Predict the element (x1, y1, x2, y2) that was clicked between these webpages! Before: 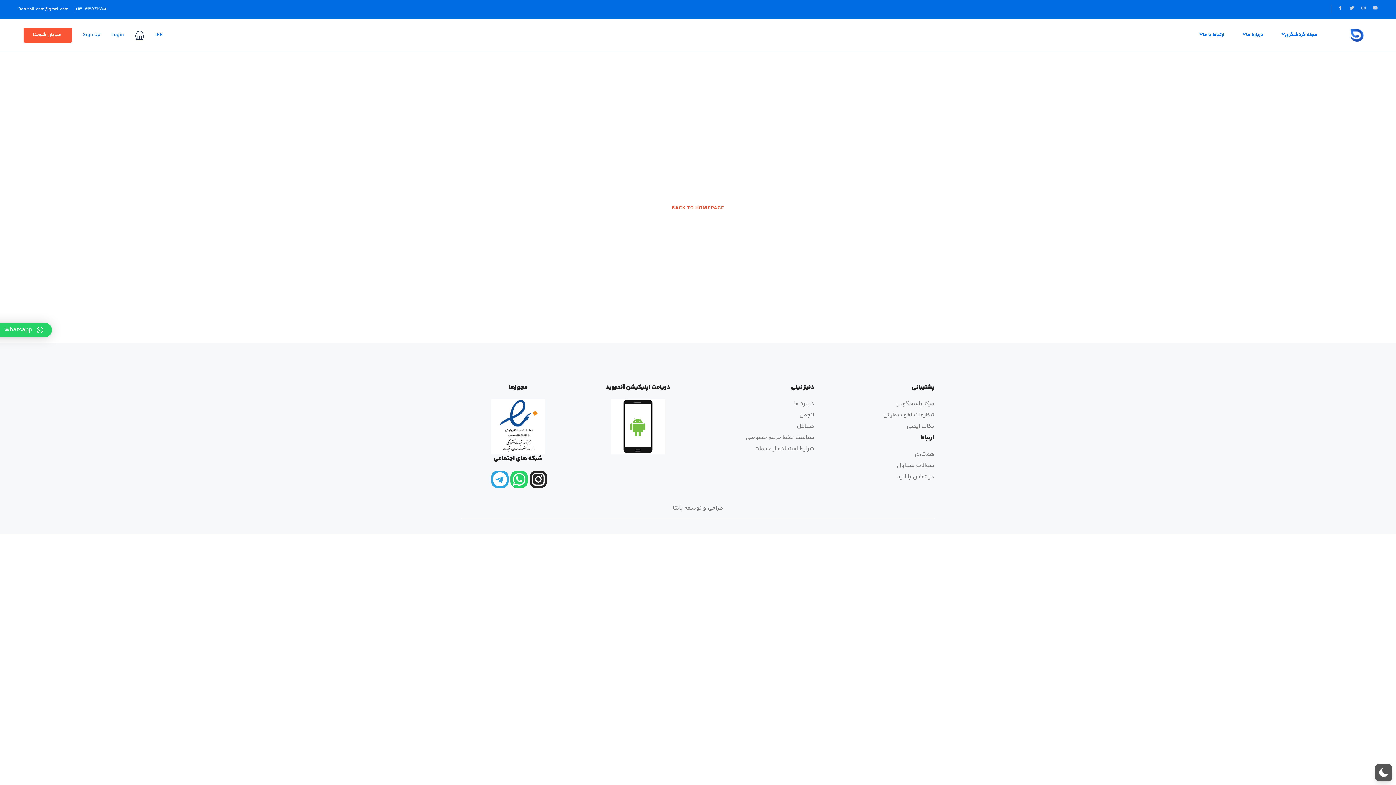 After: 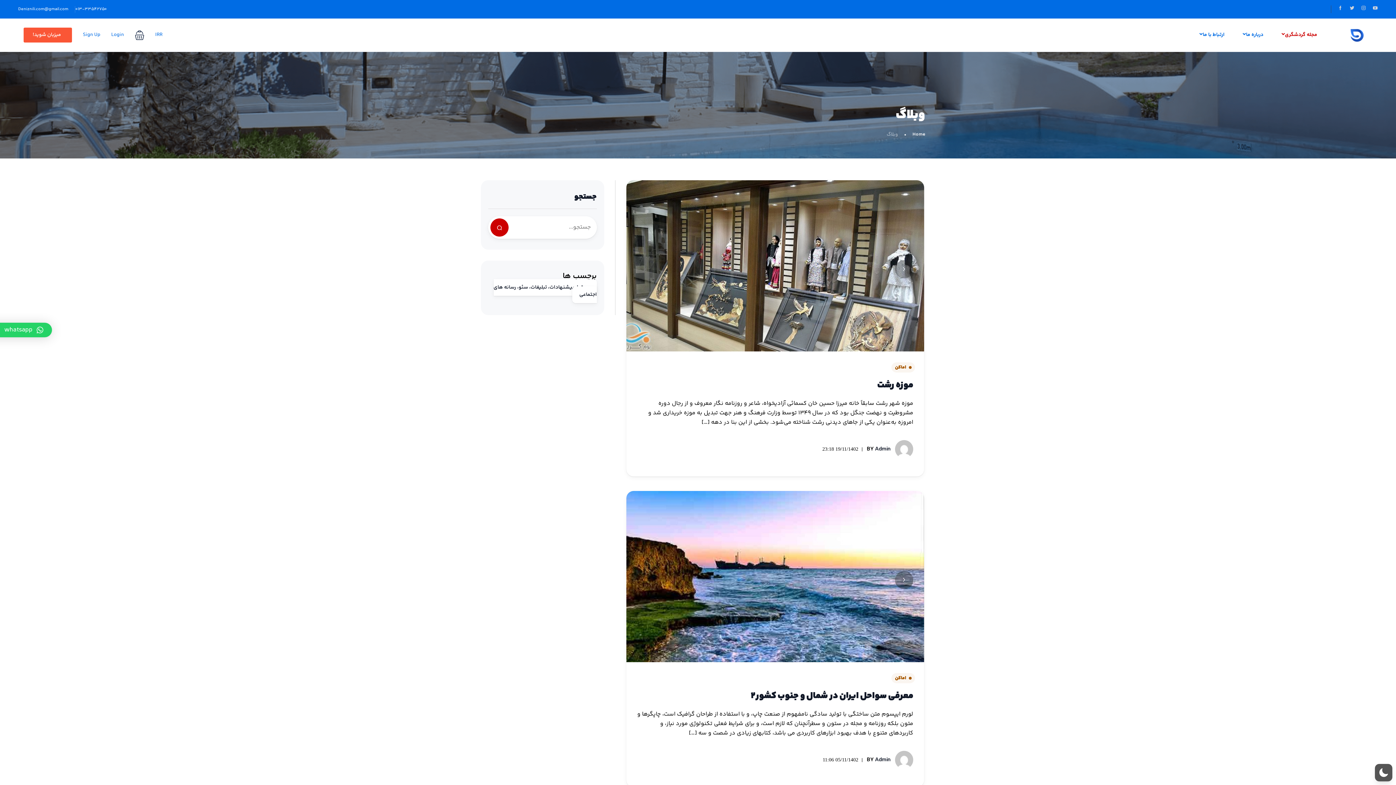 Action: label: مجله گردشگری bbox: (1272, 18, 1326, 51)